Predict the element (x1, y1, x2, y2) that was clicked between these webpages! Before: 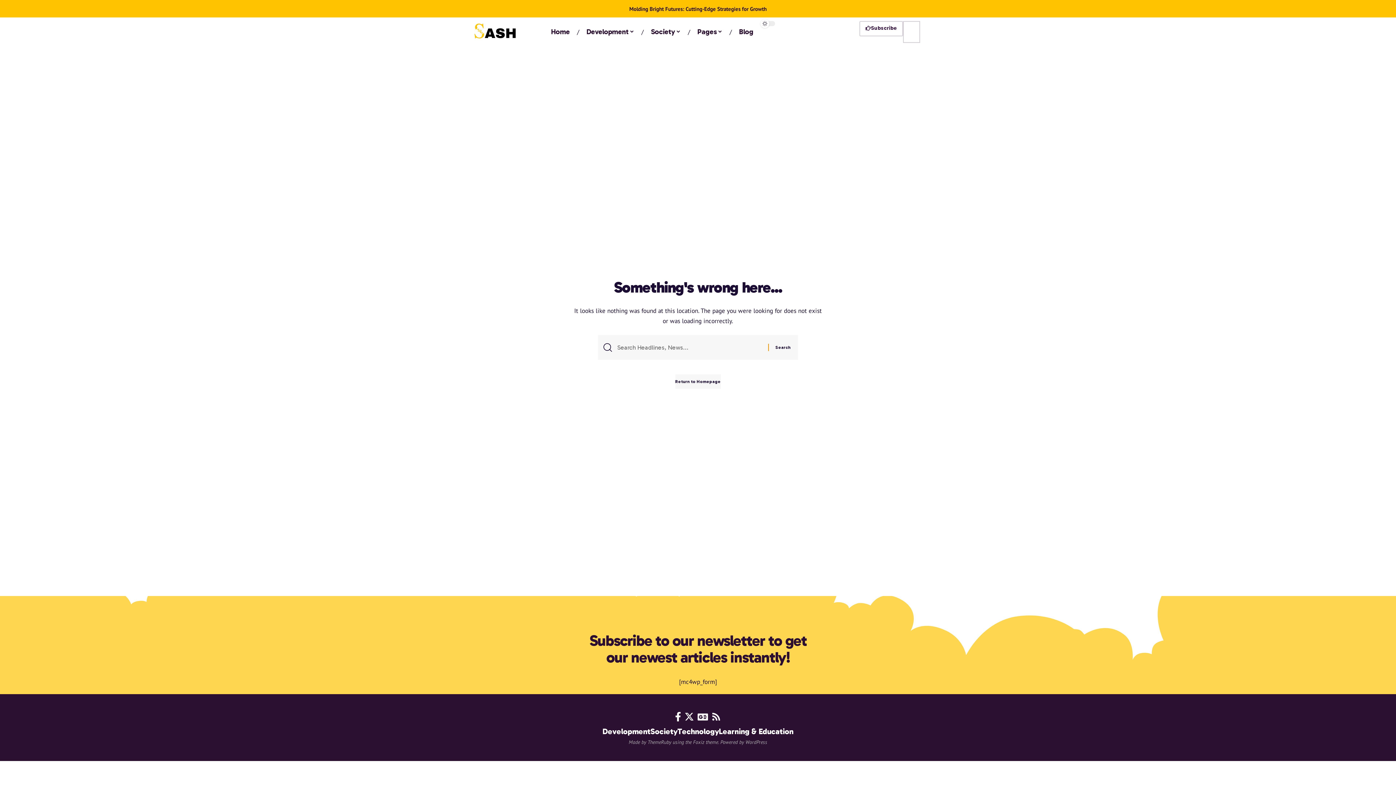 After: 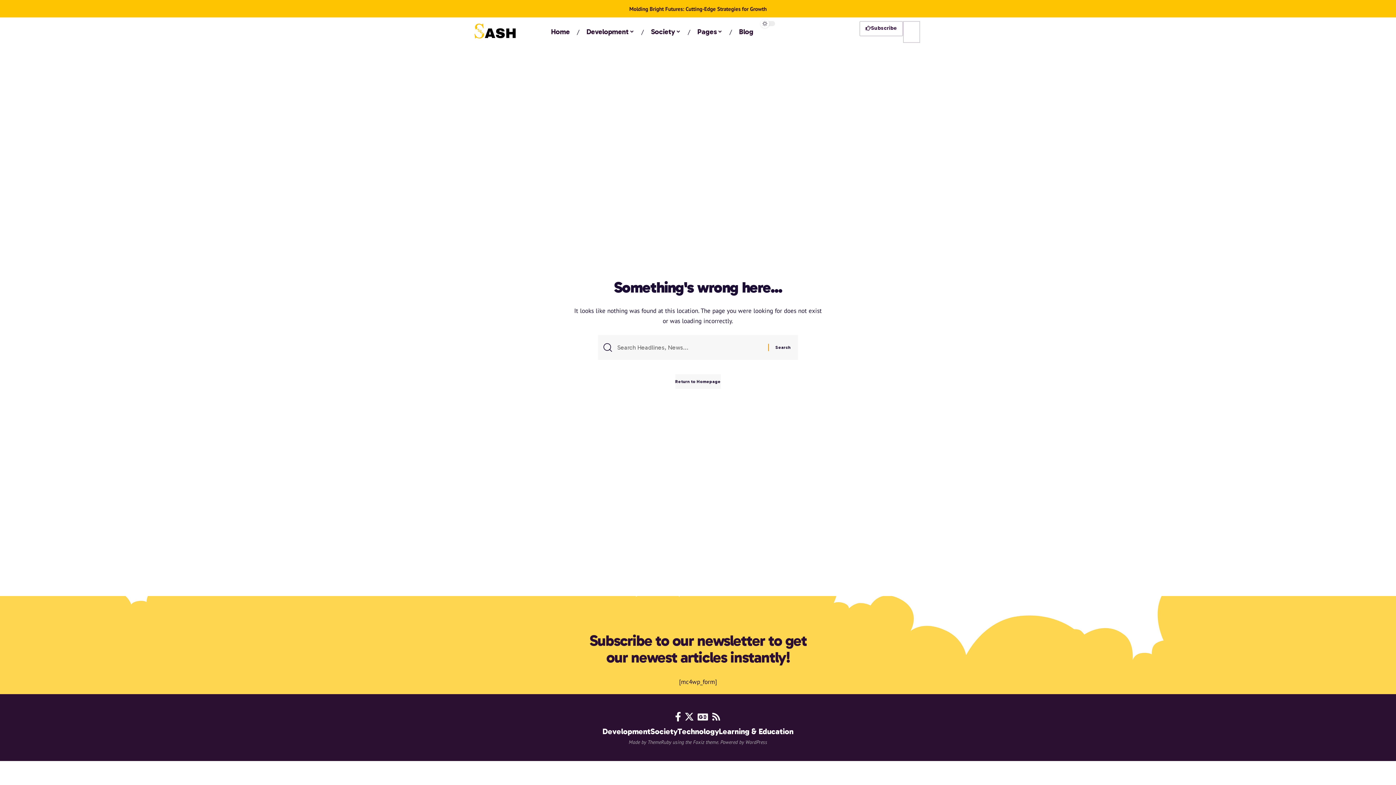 Action: label: Molding Bright Futures: Cutting-Edge Strategies for Growth bbox: (629, 5, 766, 12)